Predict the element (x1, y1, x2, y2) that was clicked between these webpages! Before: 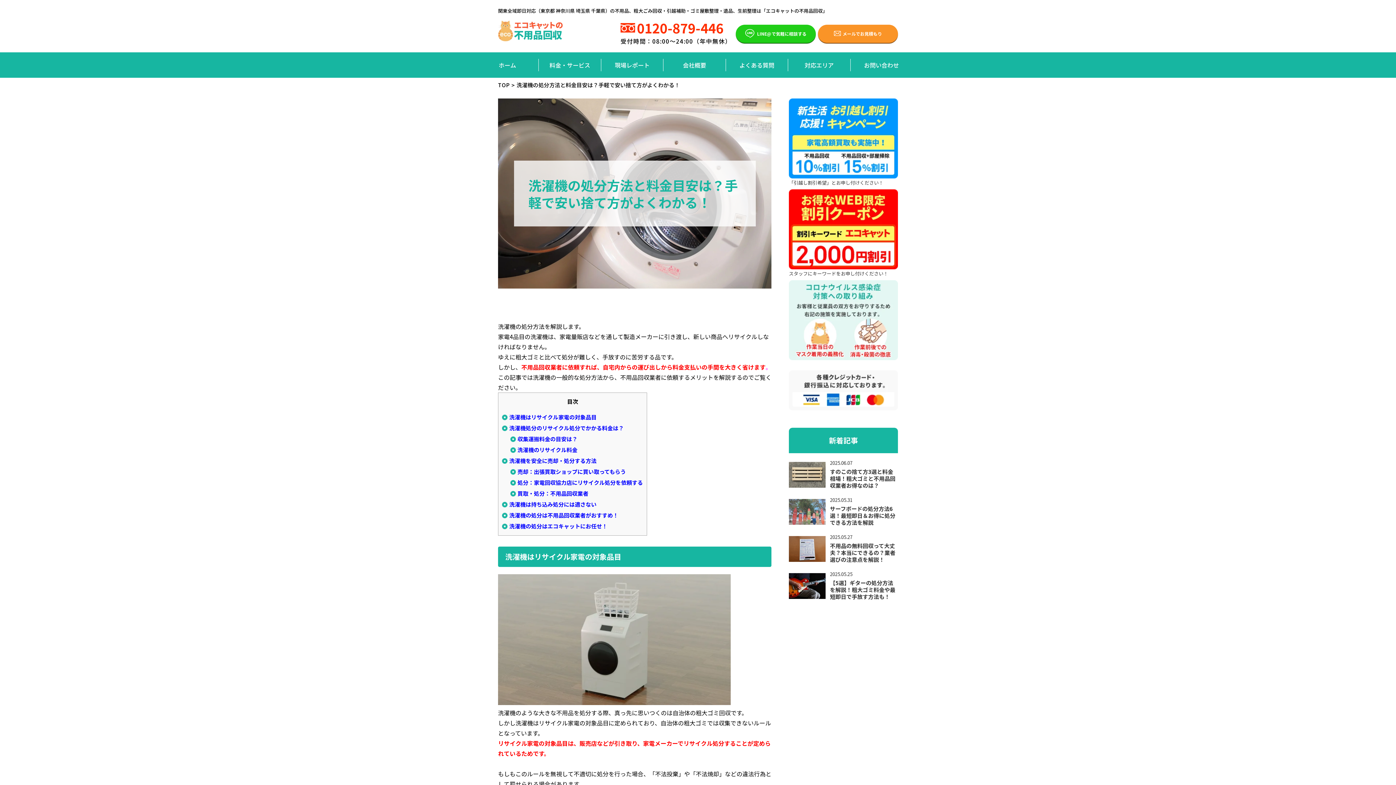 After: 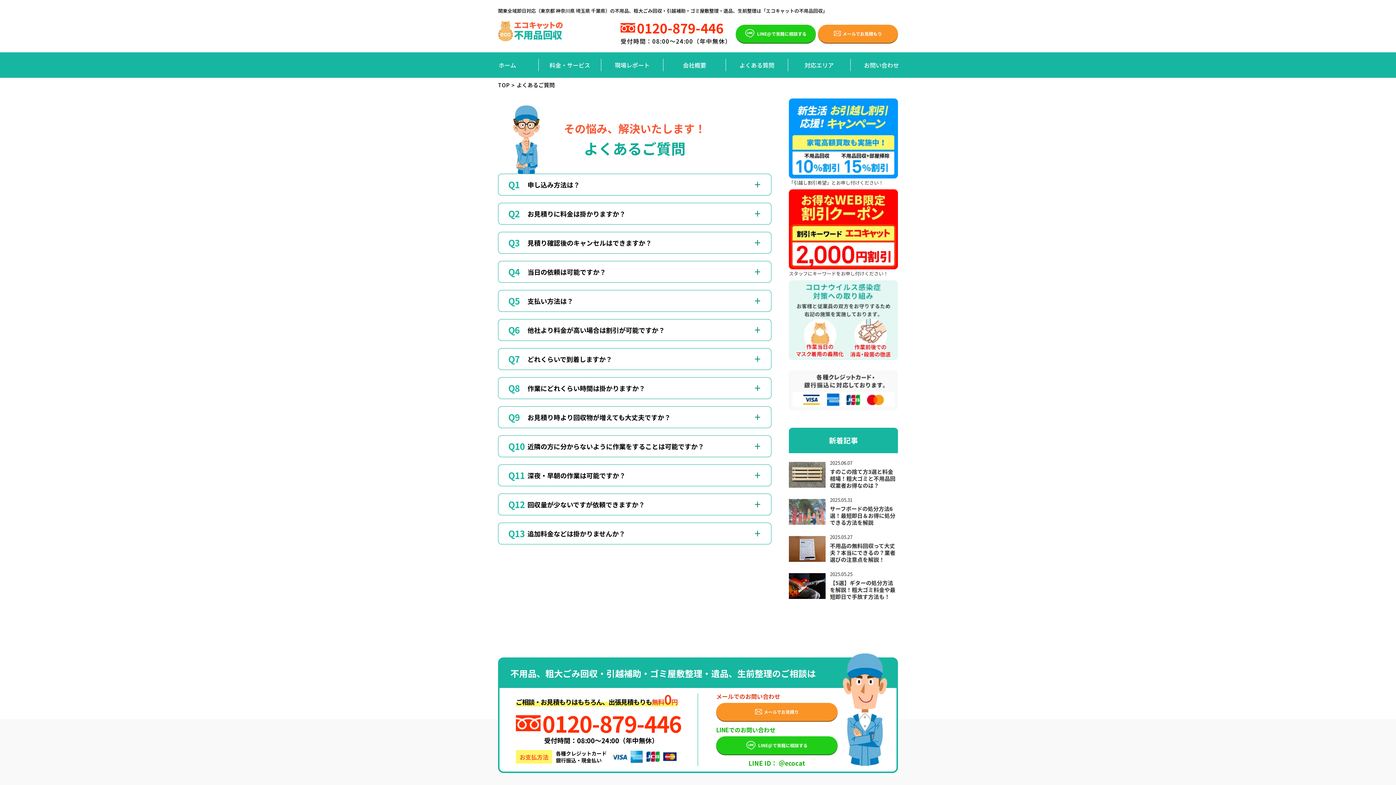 Action: label: よくある質問 bbox: (725, 58, 788, 71)